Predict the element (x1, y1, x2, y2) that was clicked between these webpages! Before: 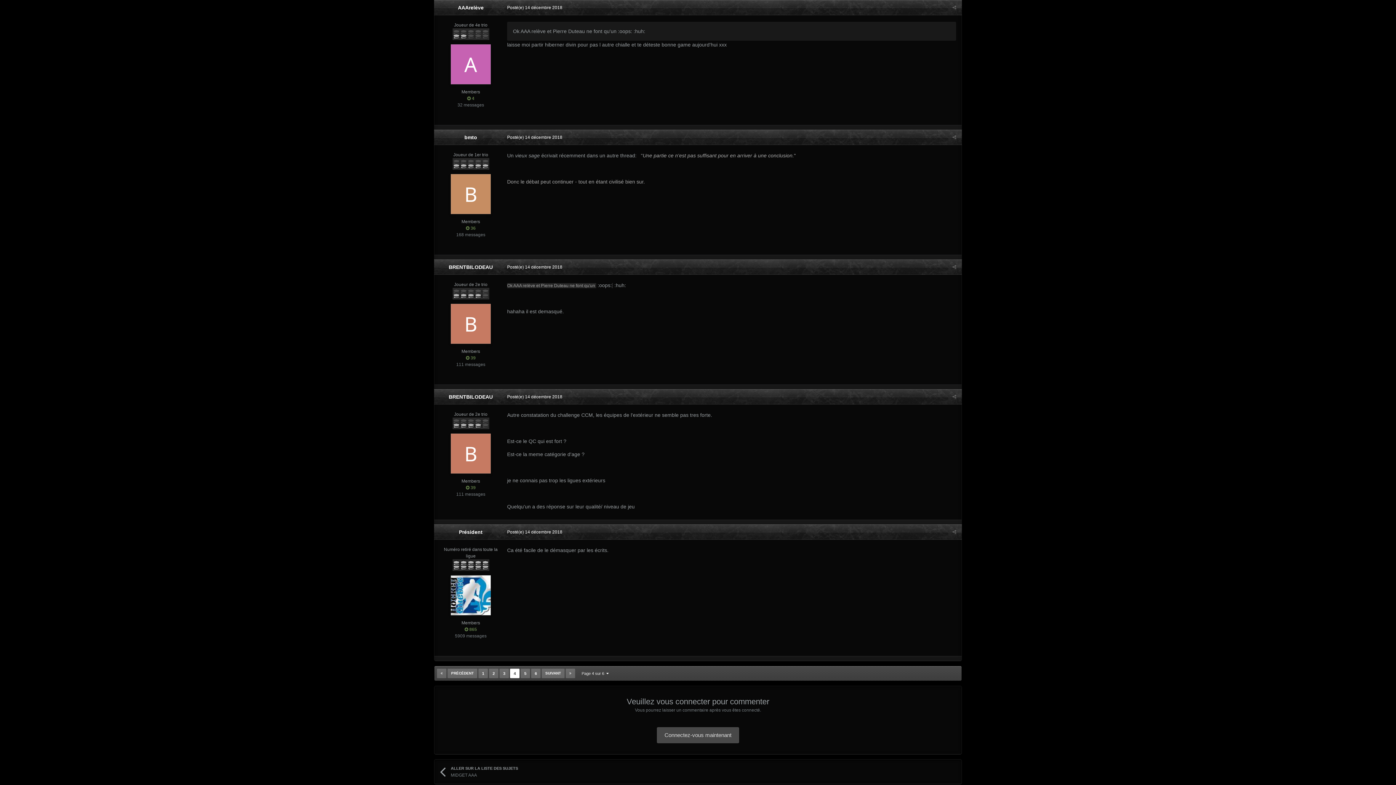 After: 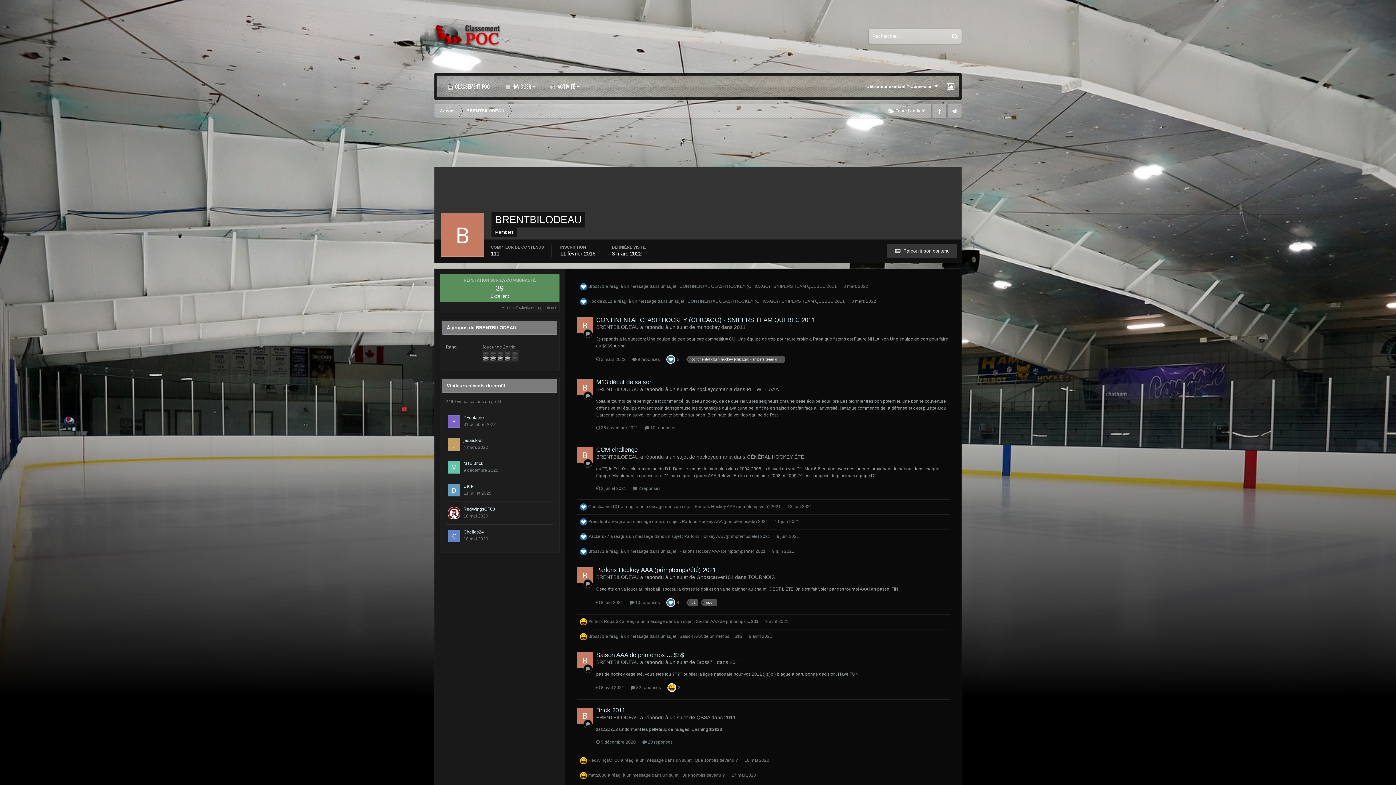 Action: label: BRENTBILODEAU bbox: (448, 394, 492, 400)